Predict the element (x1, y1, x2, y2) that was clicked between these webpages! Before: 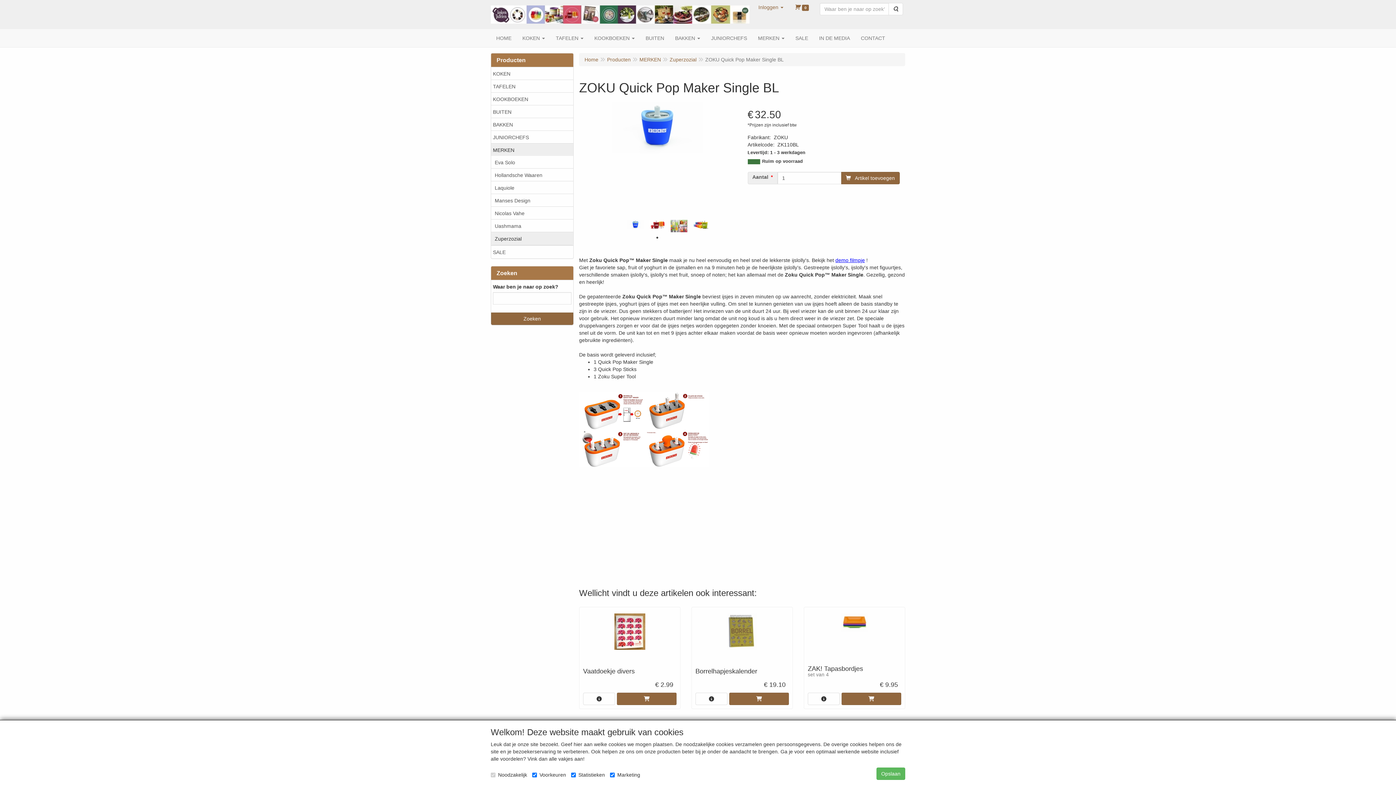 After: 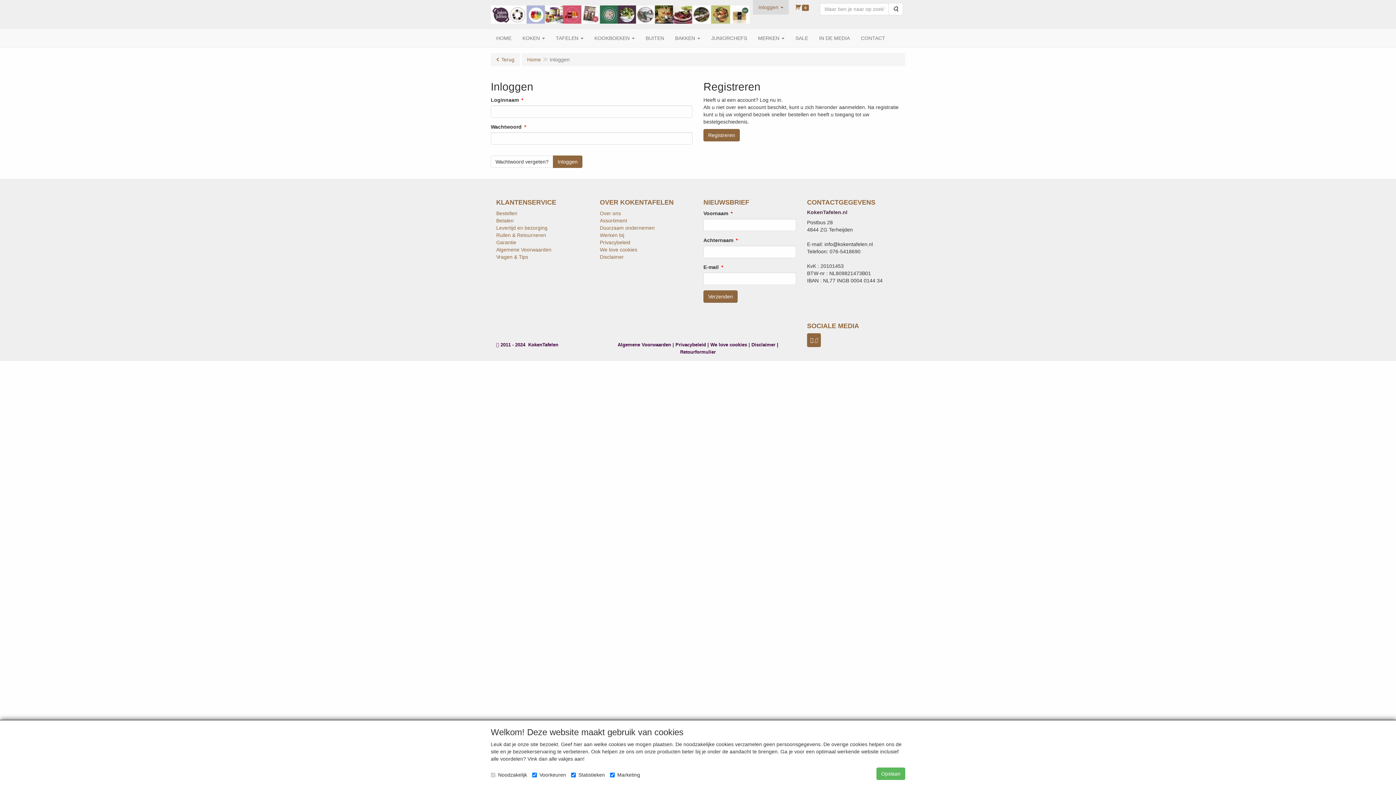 Action: bbox: (753, 0, 789, 14) label: Inloggen 